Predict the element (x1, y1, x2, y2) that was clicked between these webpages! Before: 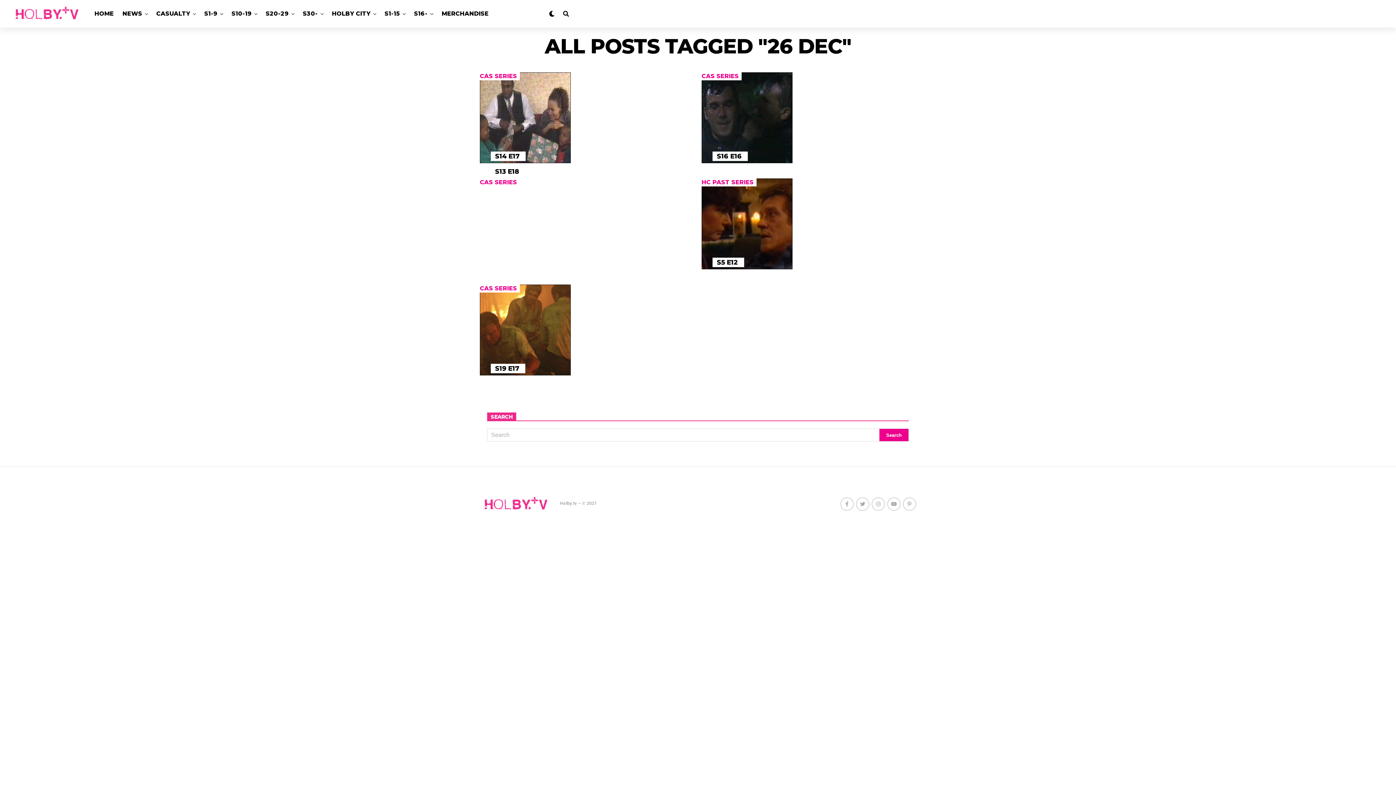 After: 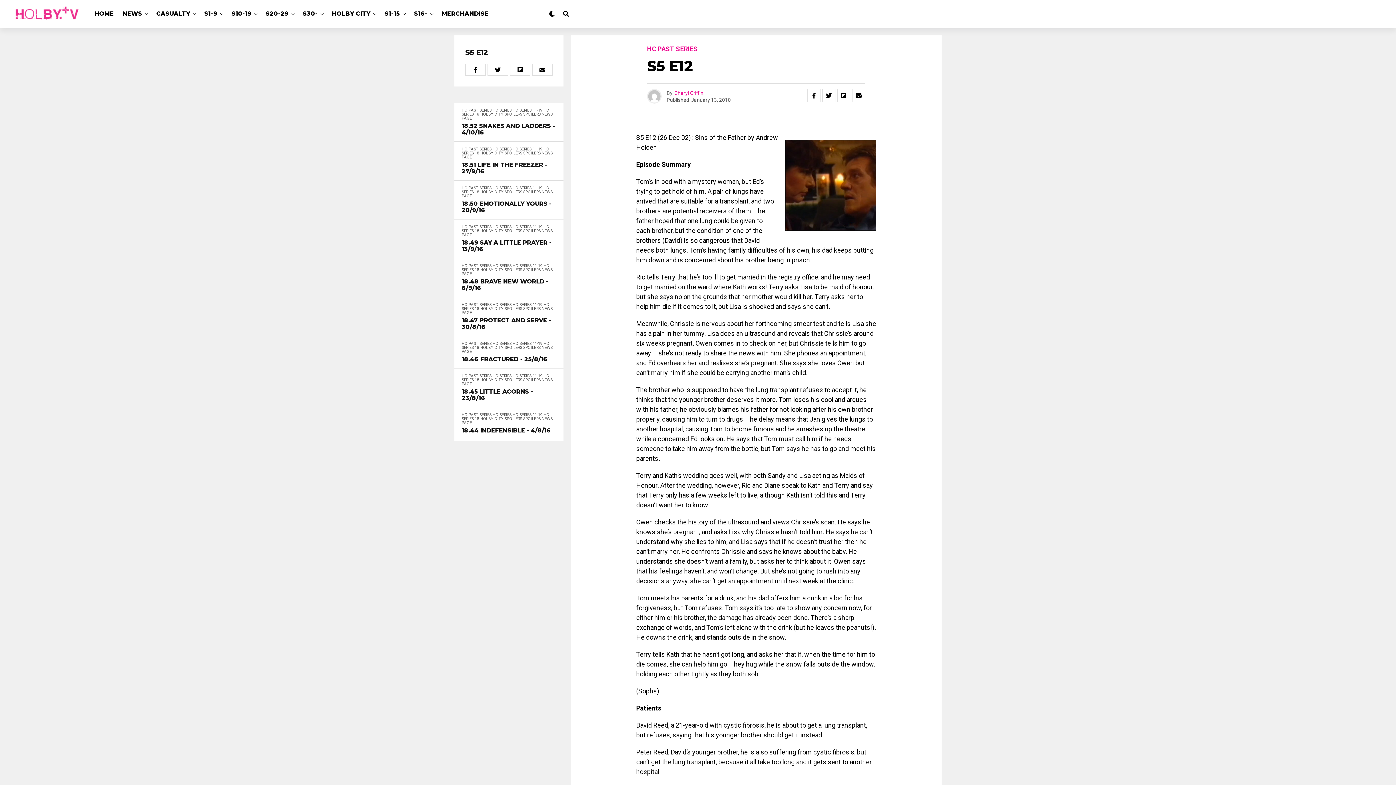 Action: bbox: (716, 259, 738, 266) label: S5 E12